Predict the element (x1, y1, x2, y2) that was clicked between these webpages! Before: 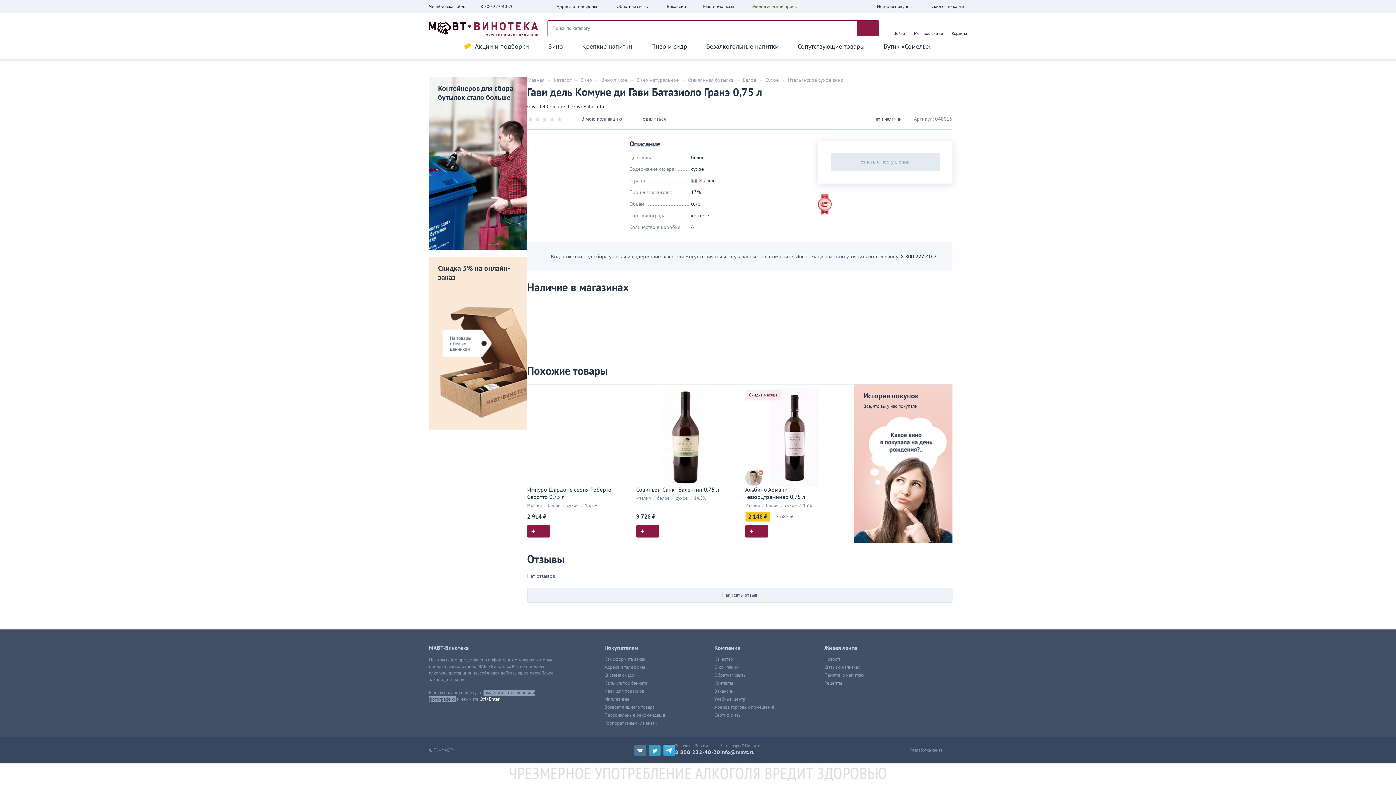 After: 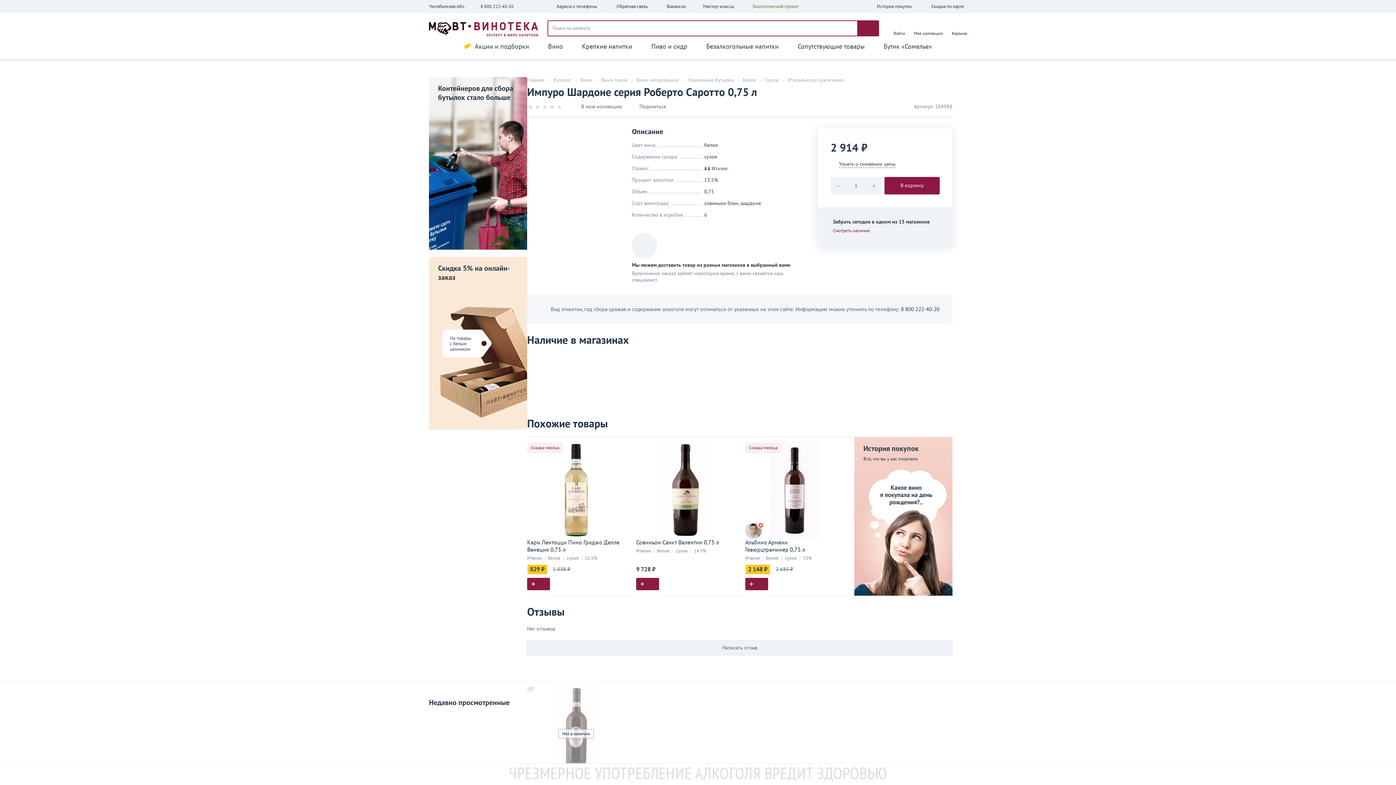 Action: bbox: (527, 388, 625, 486)